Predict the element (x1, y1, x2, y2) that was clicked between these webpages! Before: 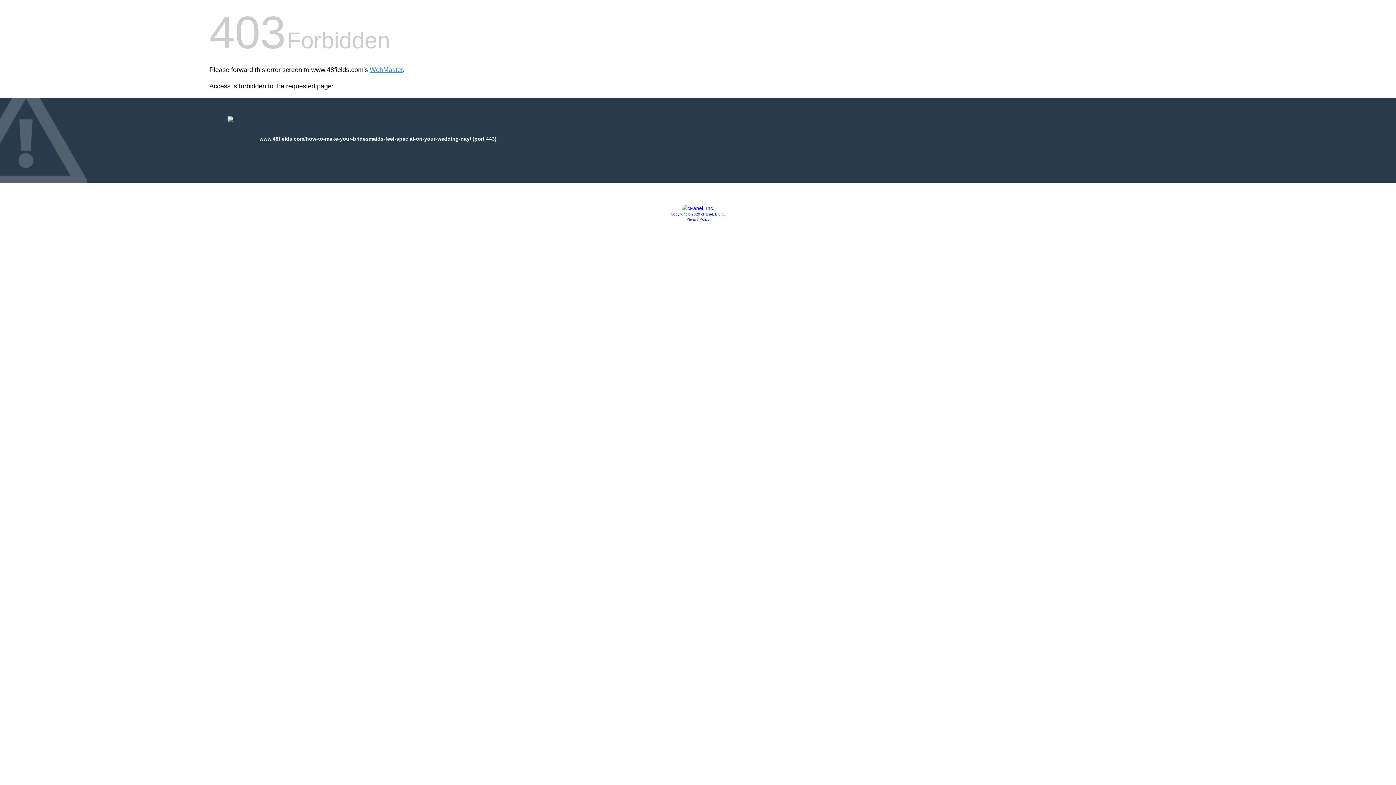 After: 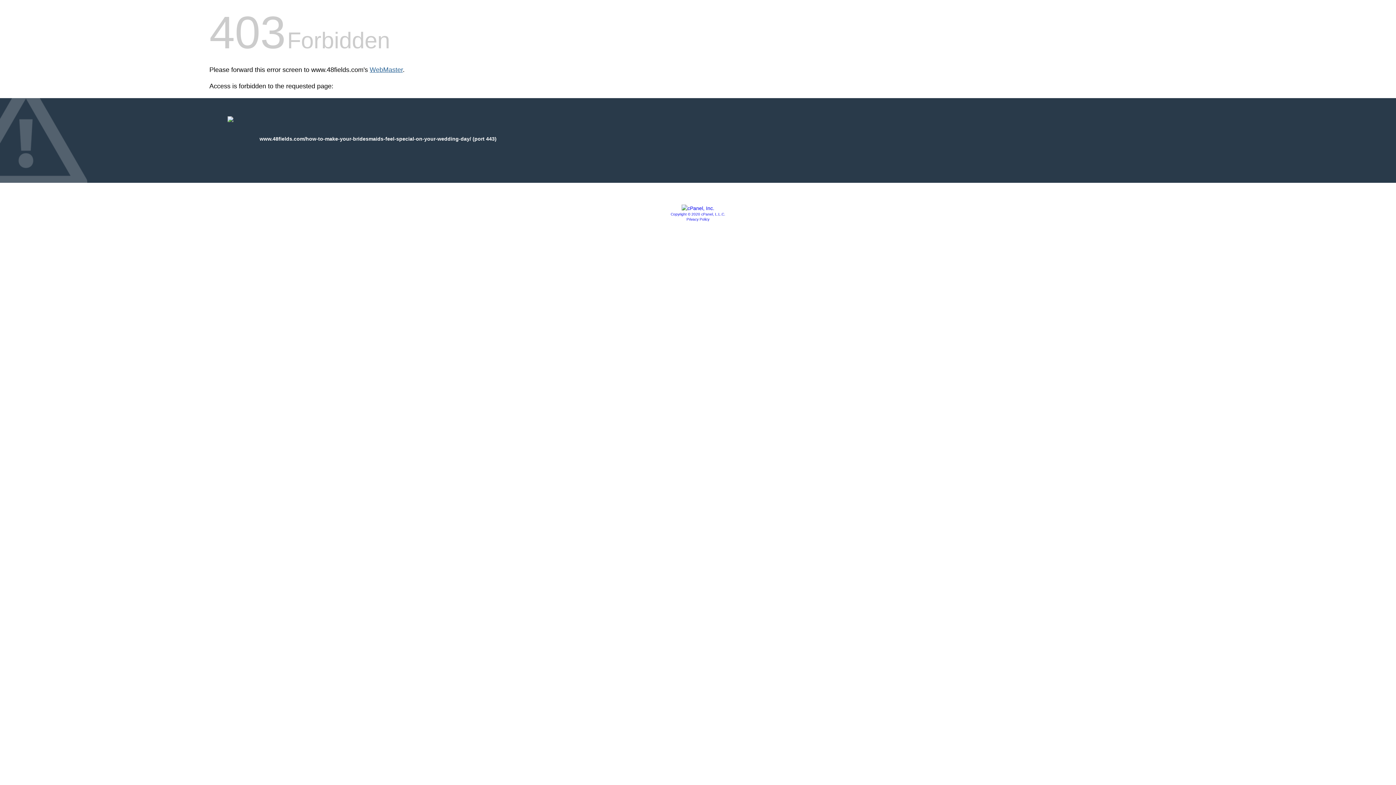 Action: label: WebMaster bbox: (369, 66, 402, 73)